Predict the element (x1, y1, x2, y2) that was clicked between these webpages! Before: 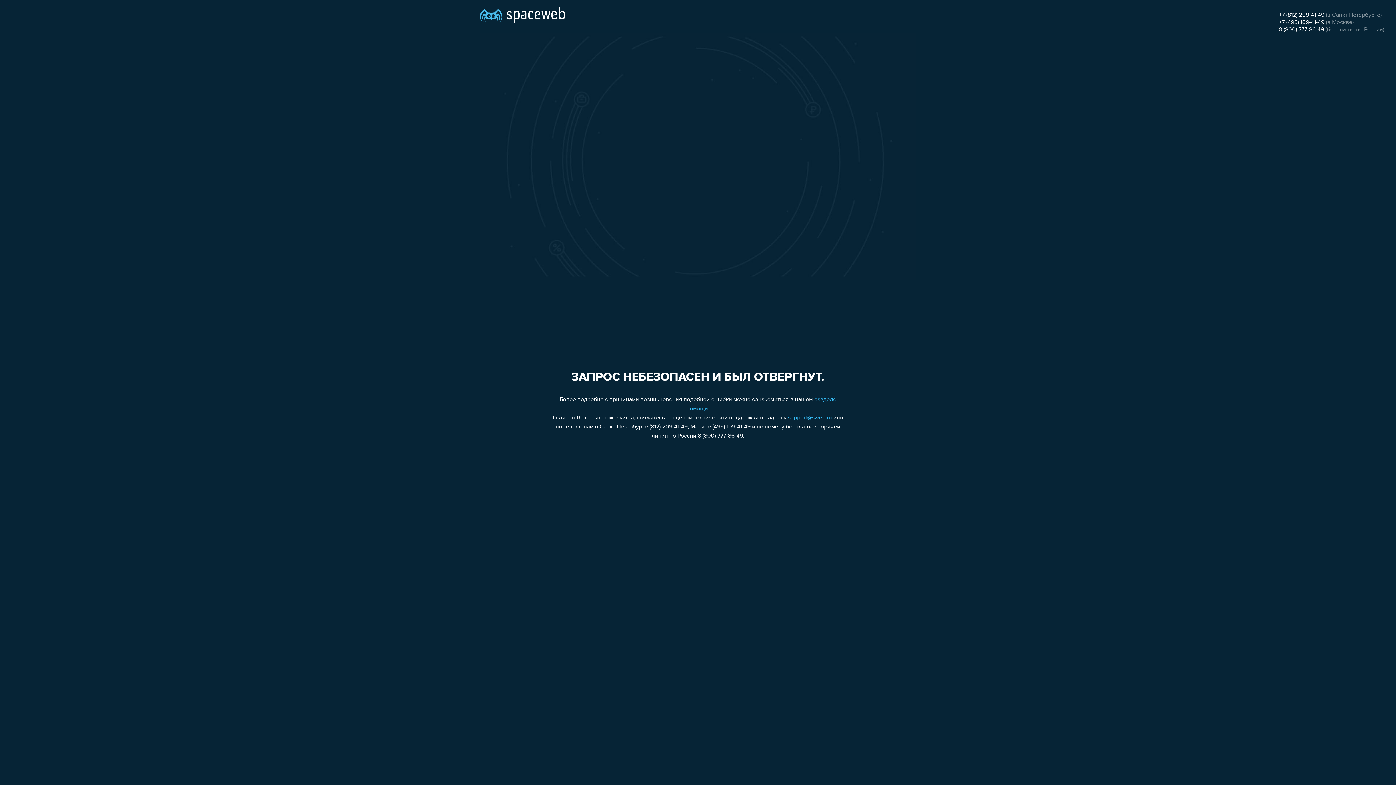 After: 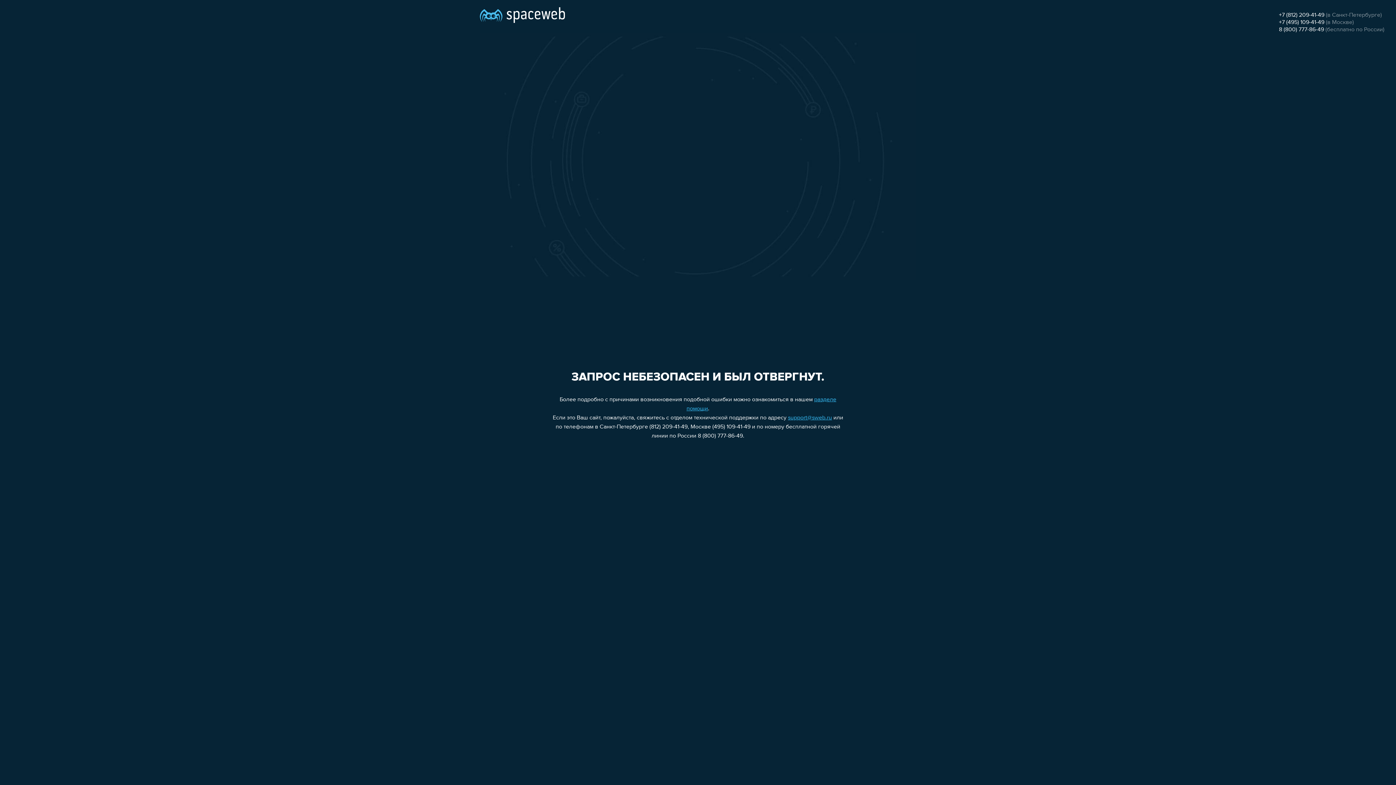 Action: bbox: (788, 415, 832, 421) label: support@sweb.ru